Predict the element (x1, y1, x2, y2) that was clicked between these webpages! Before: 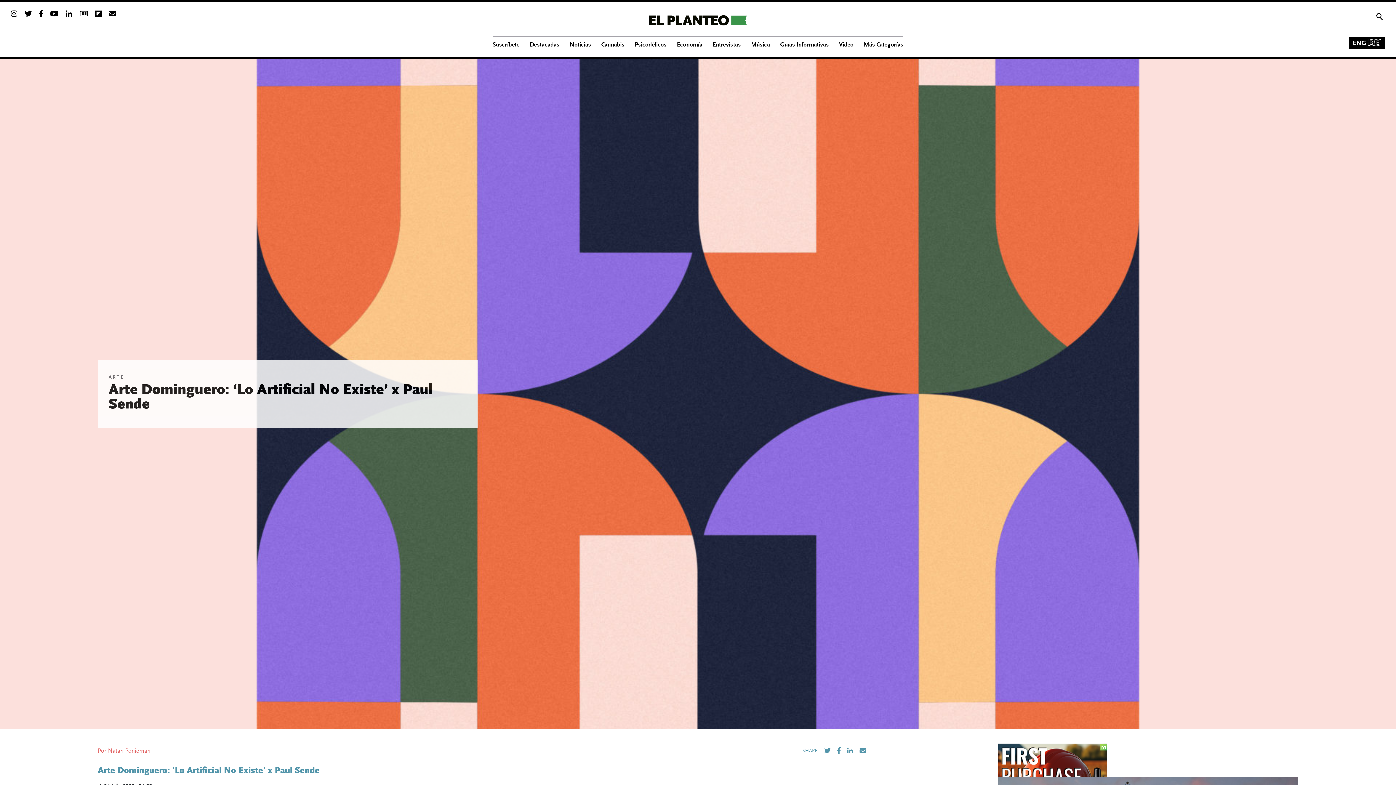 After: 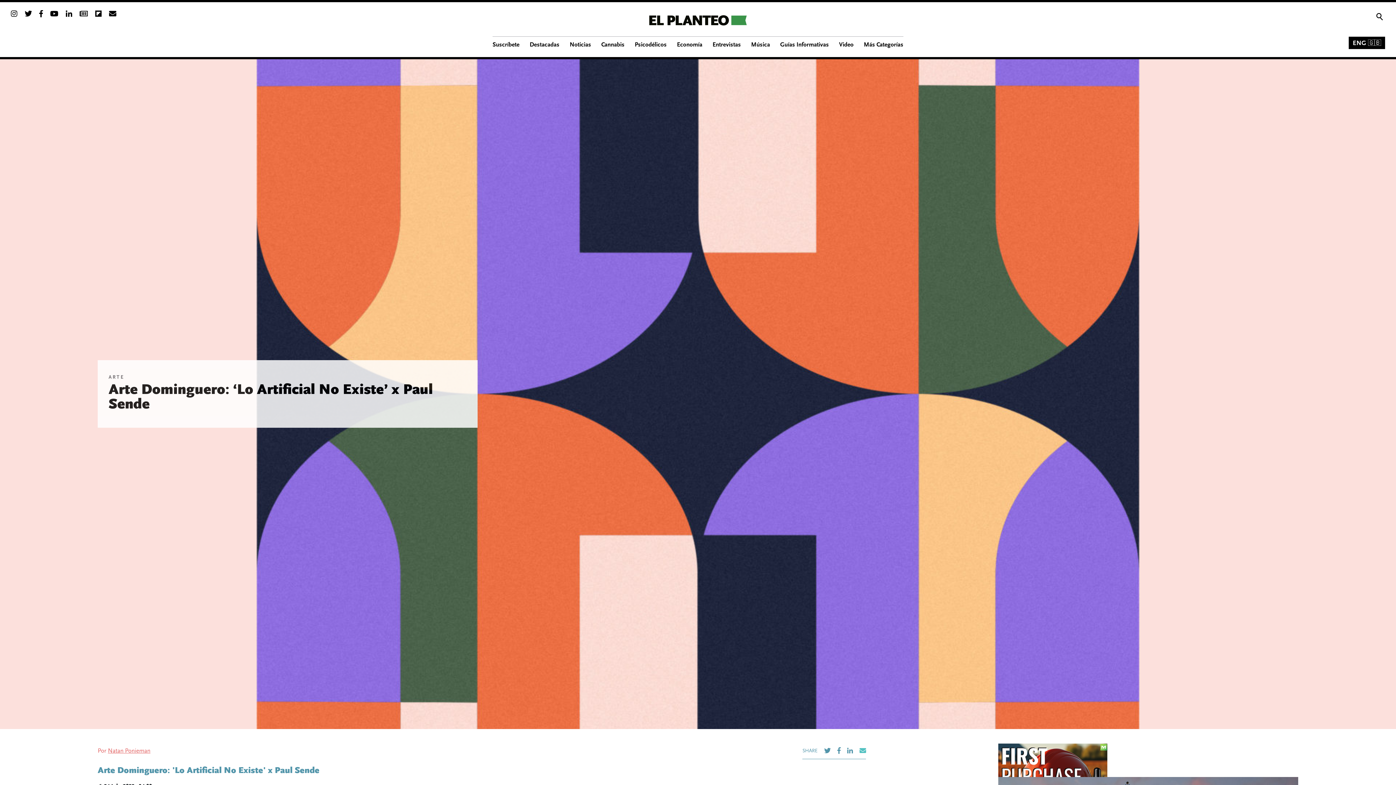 Action: bbox: (859, 747, 866, 754)